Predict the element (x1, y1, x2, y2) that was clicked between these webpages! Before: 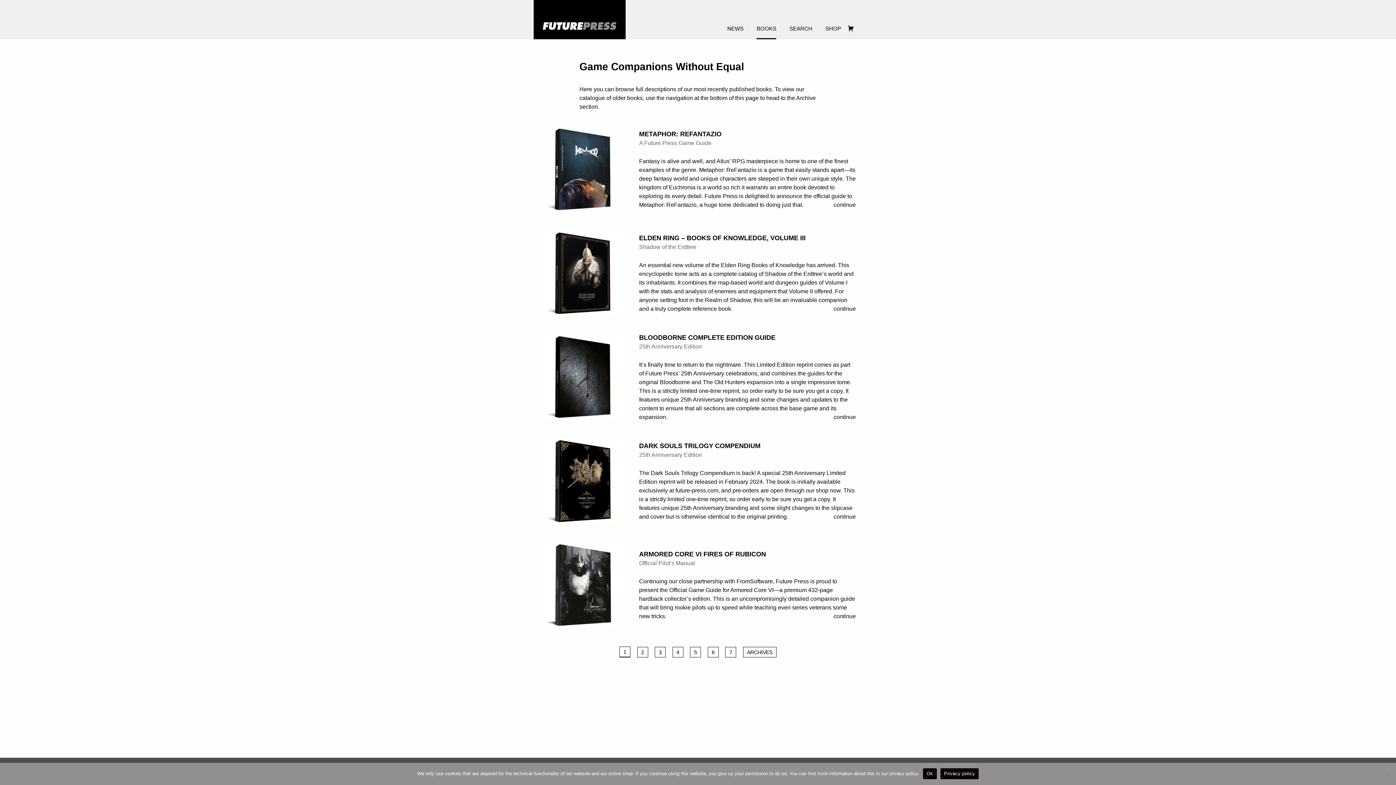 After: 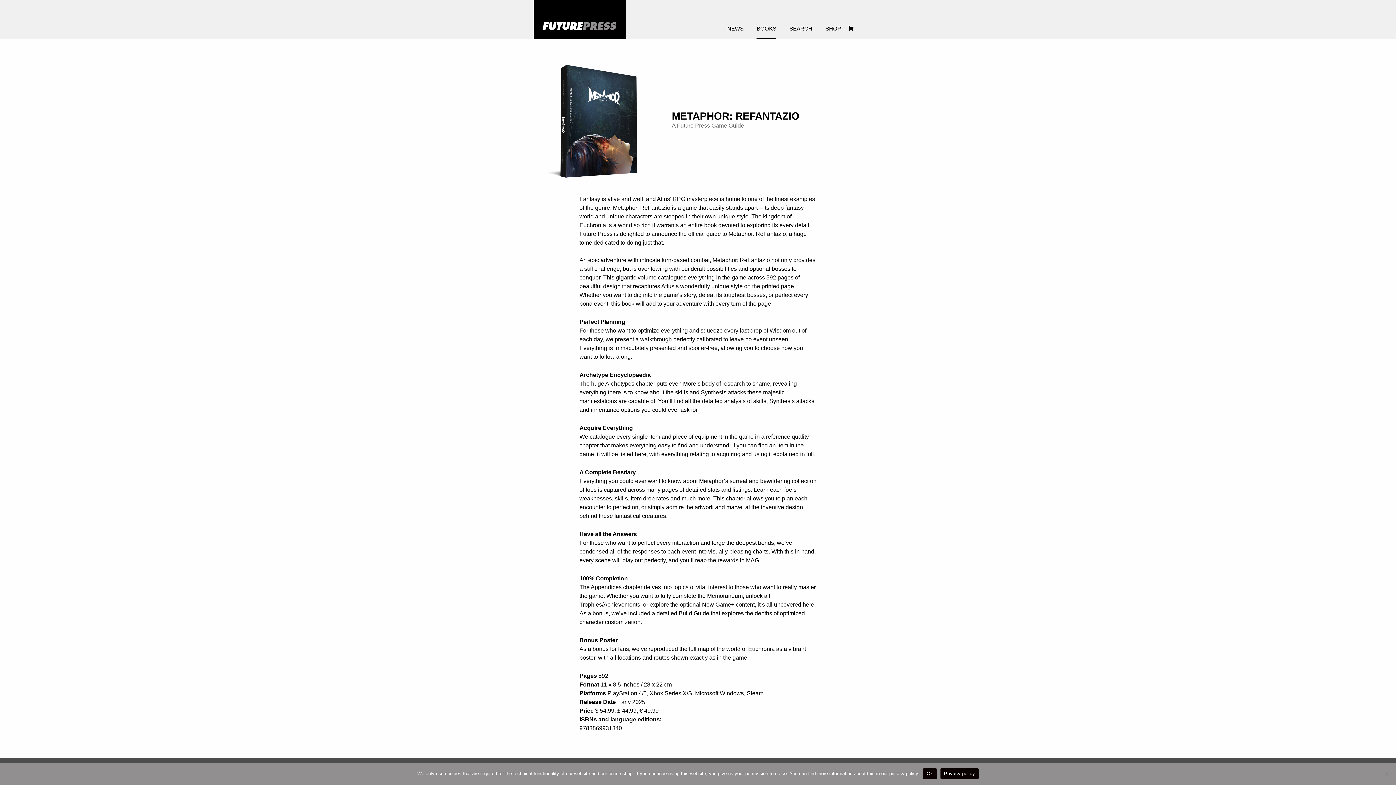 Action: label: METAPHOR: REFANTAZIO bbox: (639, 130, 721, 137)